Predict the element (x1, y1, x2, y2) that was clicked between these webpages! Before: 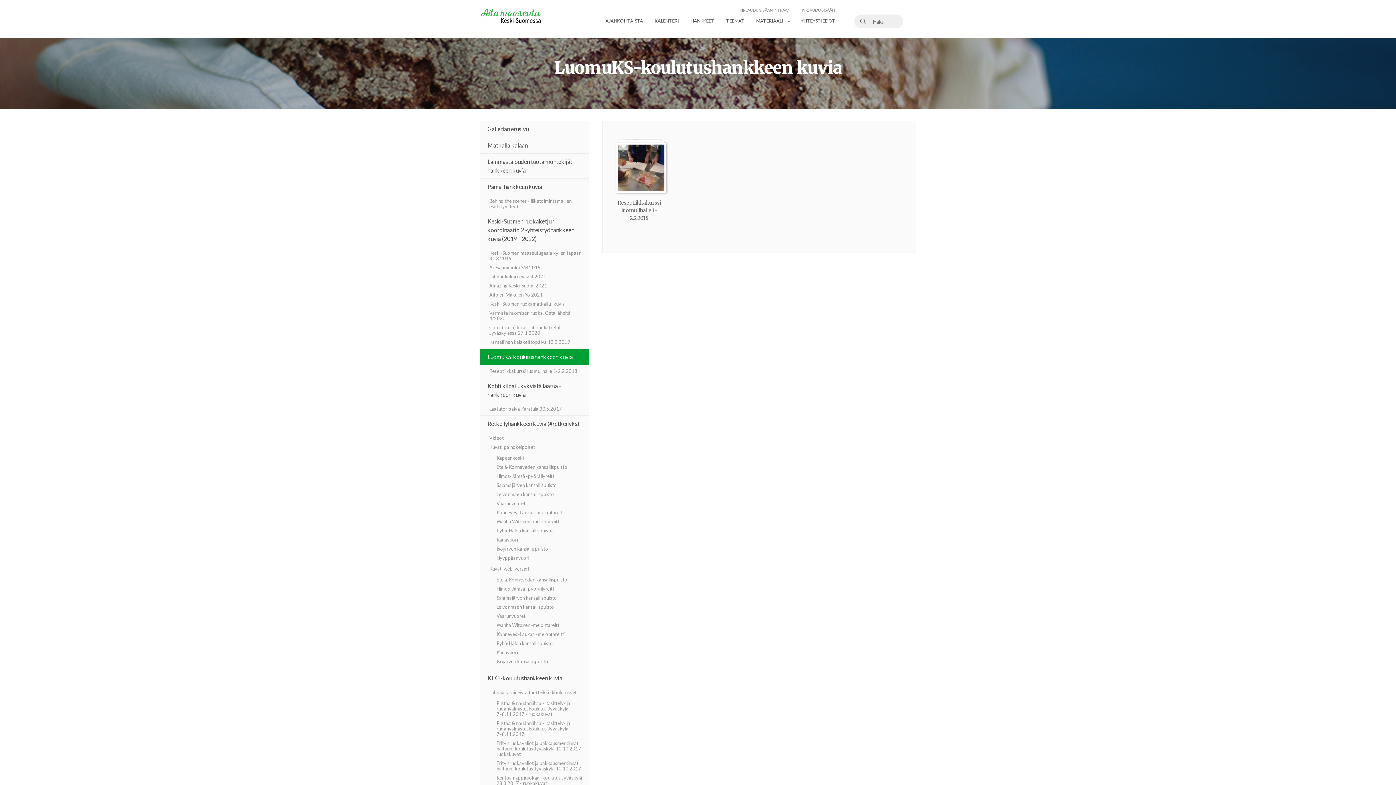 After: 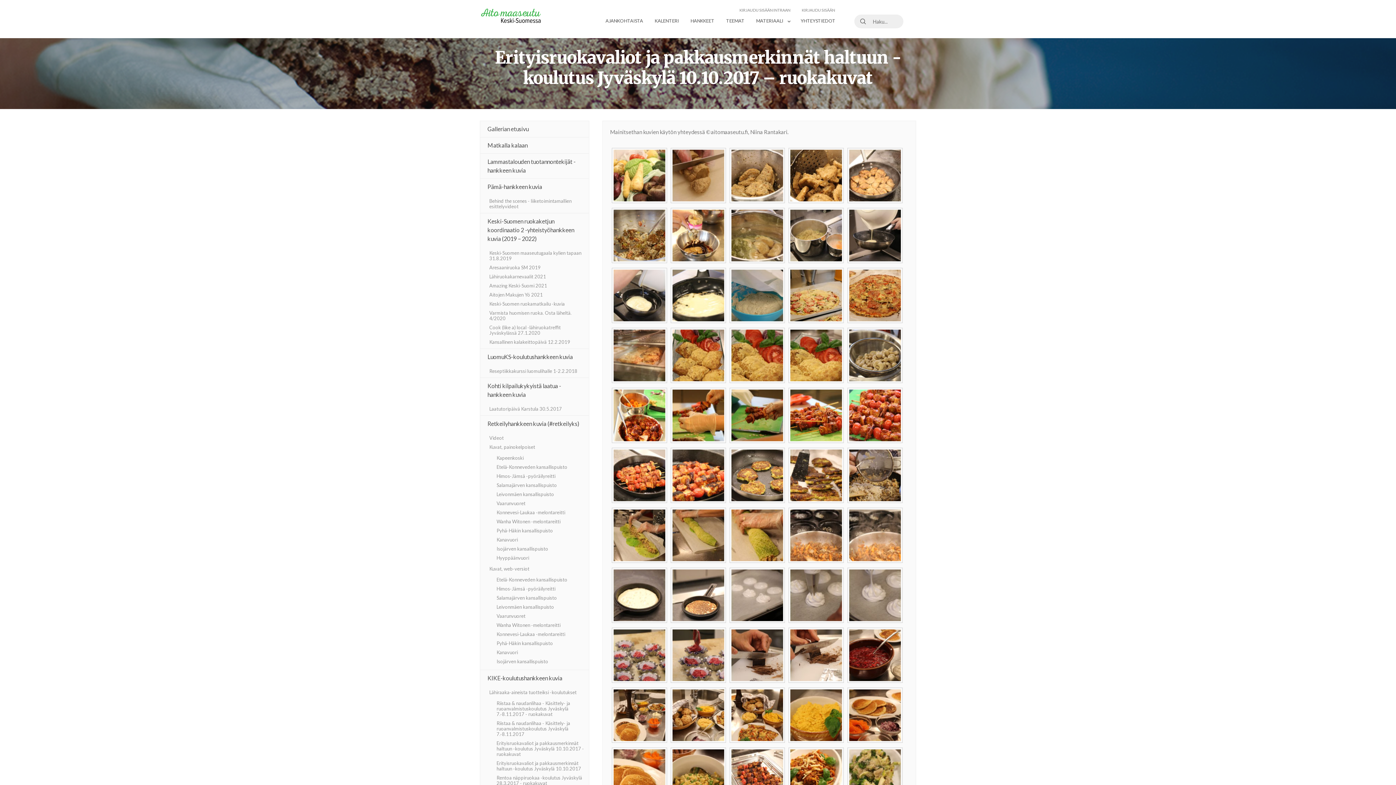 Action: label: Erityisruokavaliot ja pakkausmerkinnät haltuun -koulutus Jyväskylä 10.10.2017 - ruokakuvat bbox: (494, 739, 589, 759)